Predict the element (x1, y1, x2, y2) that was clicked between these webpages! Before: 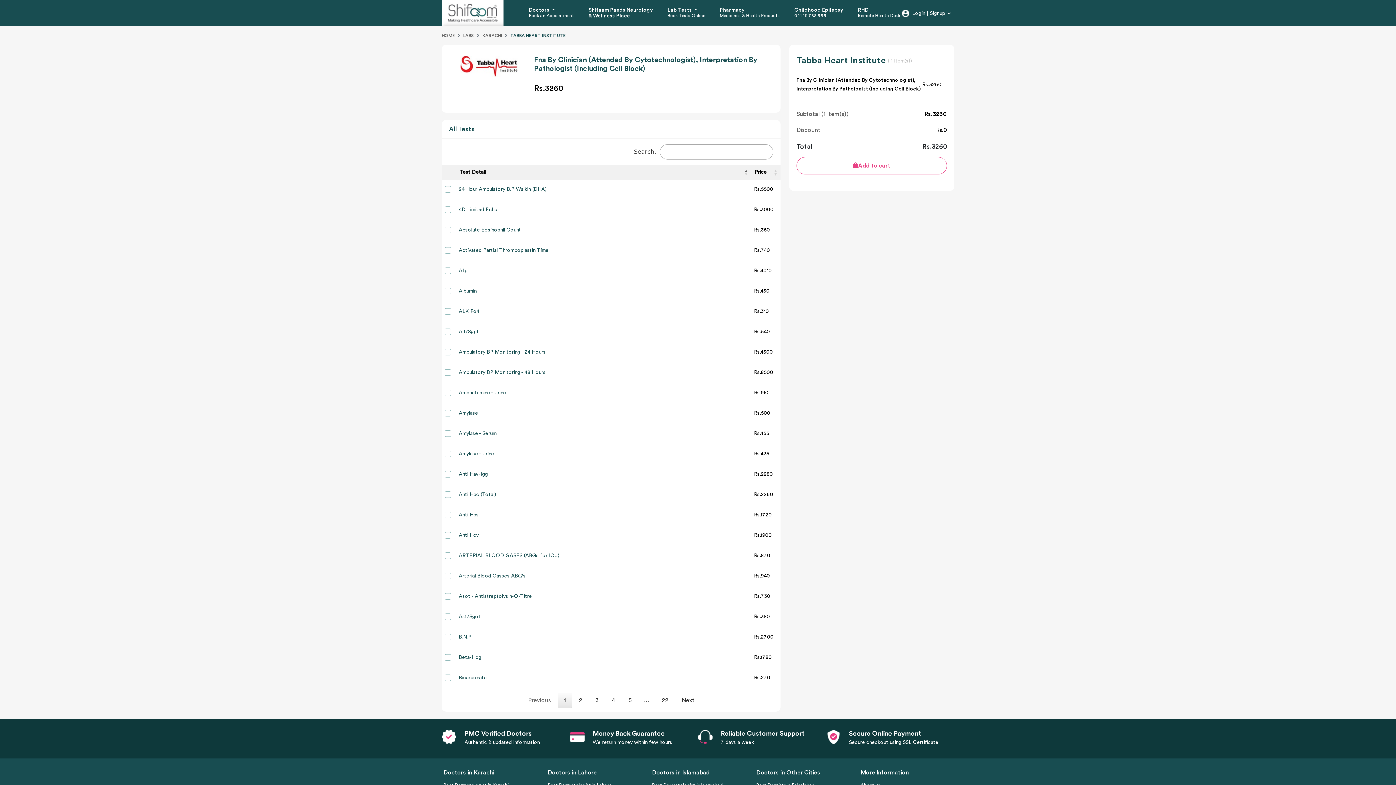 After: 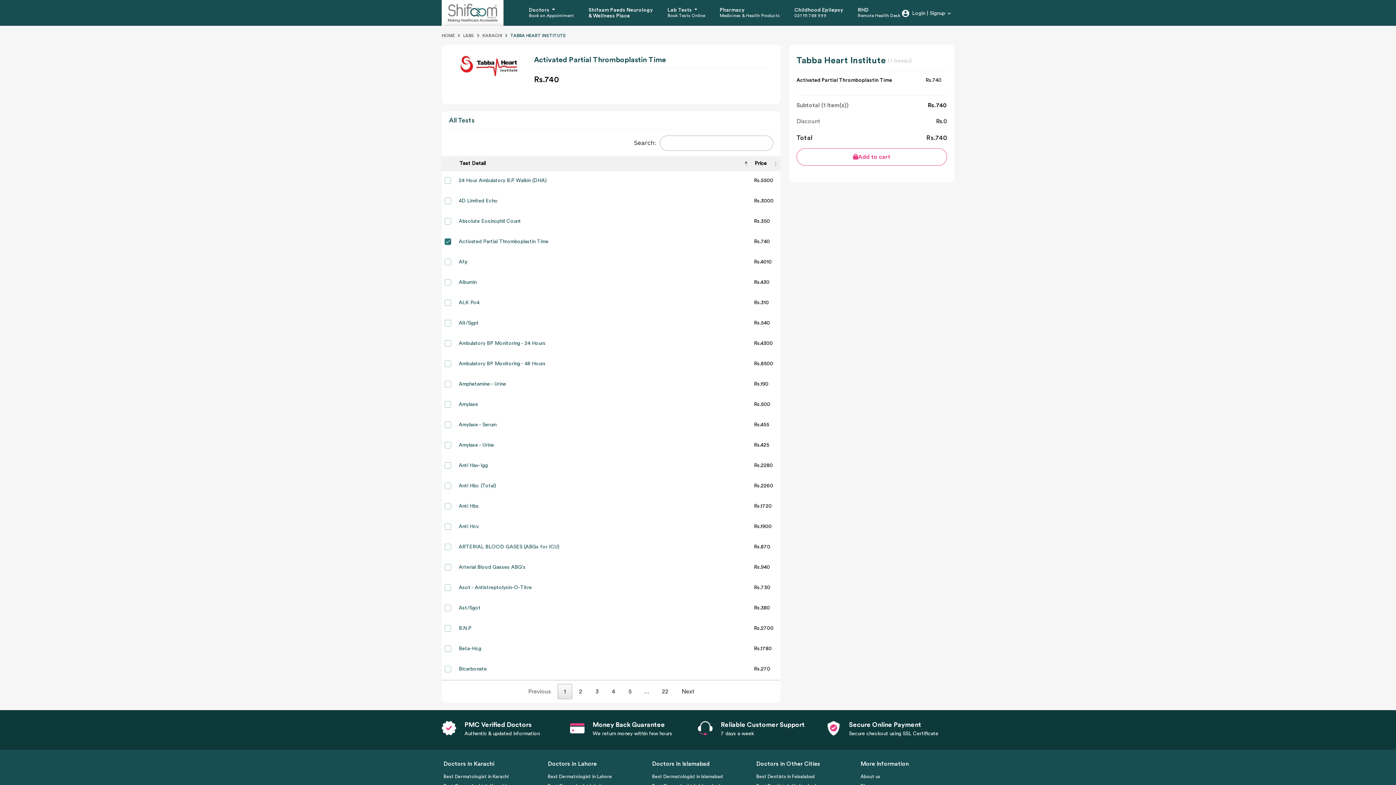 Action: bbox: (458, 248, 548, 253) label: Activated Partial Thromboplastin Time